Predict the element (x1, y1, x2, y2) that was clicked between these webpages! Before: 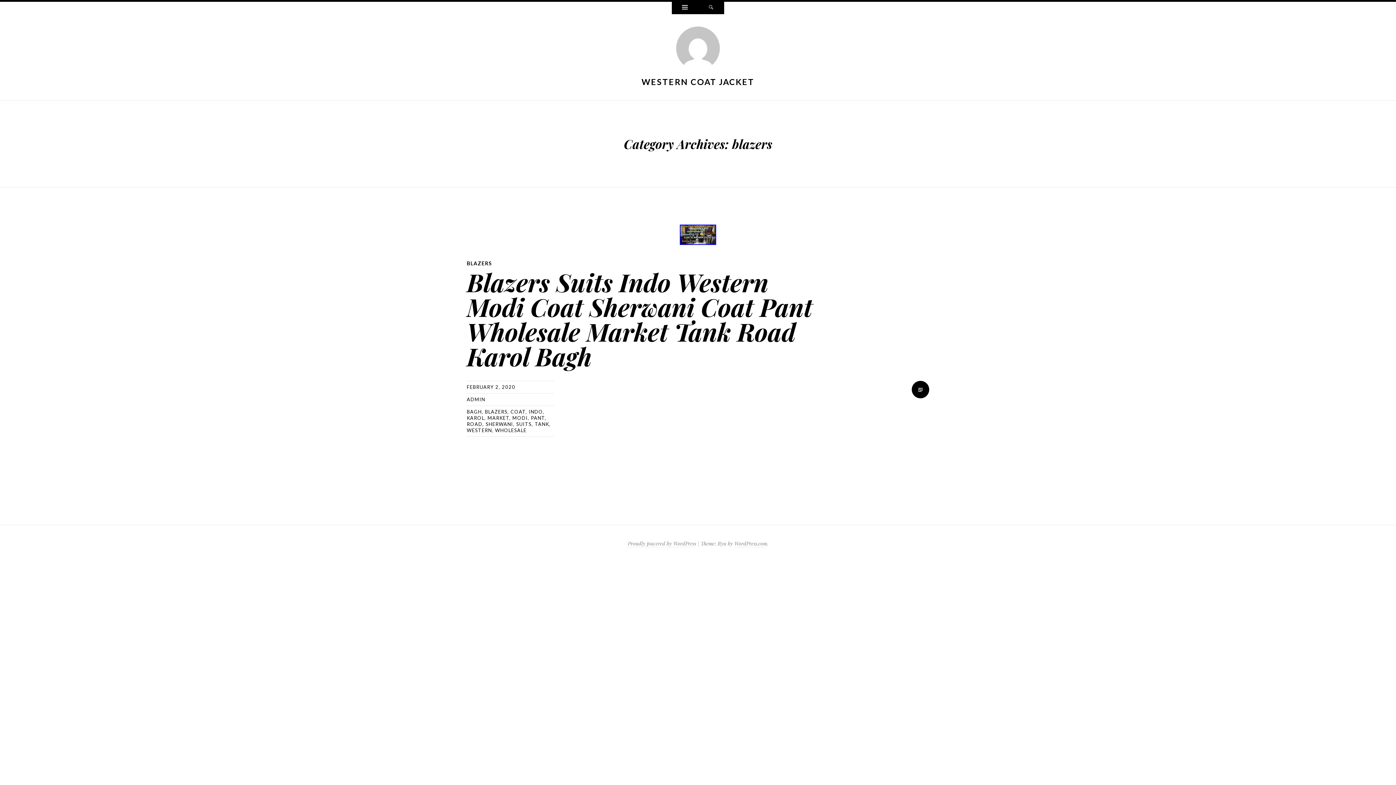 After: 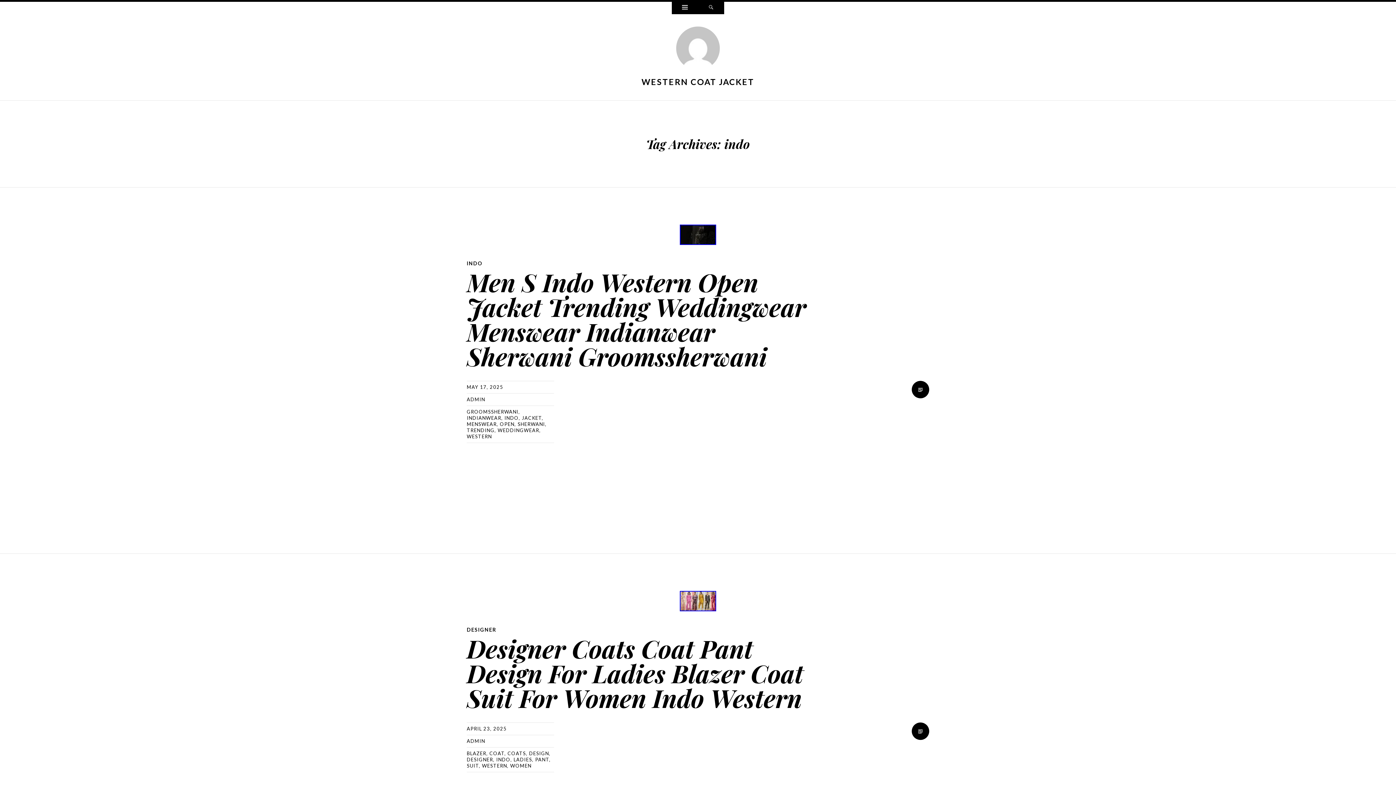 Action: label: INDO bbox: (528, 409, 543, 414)